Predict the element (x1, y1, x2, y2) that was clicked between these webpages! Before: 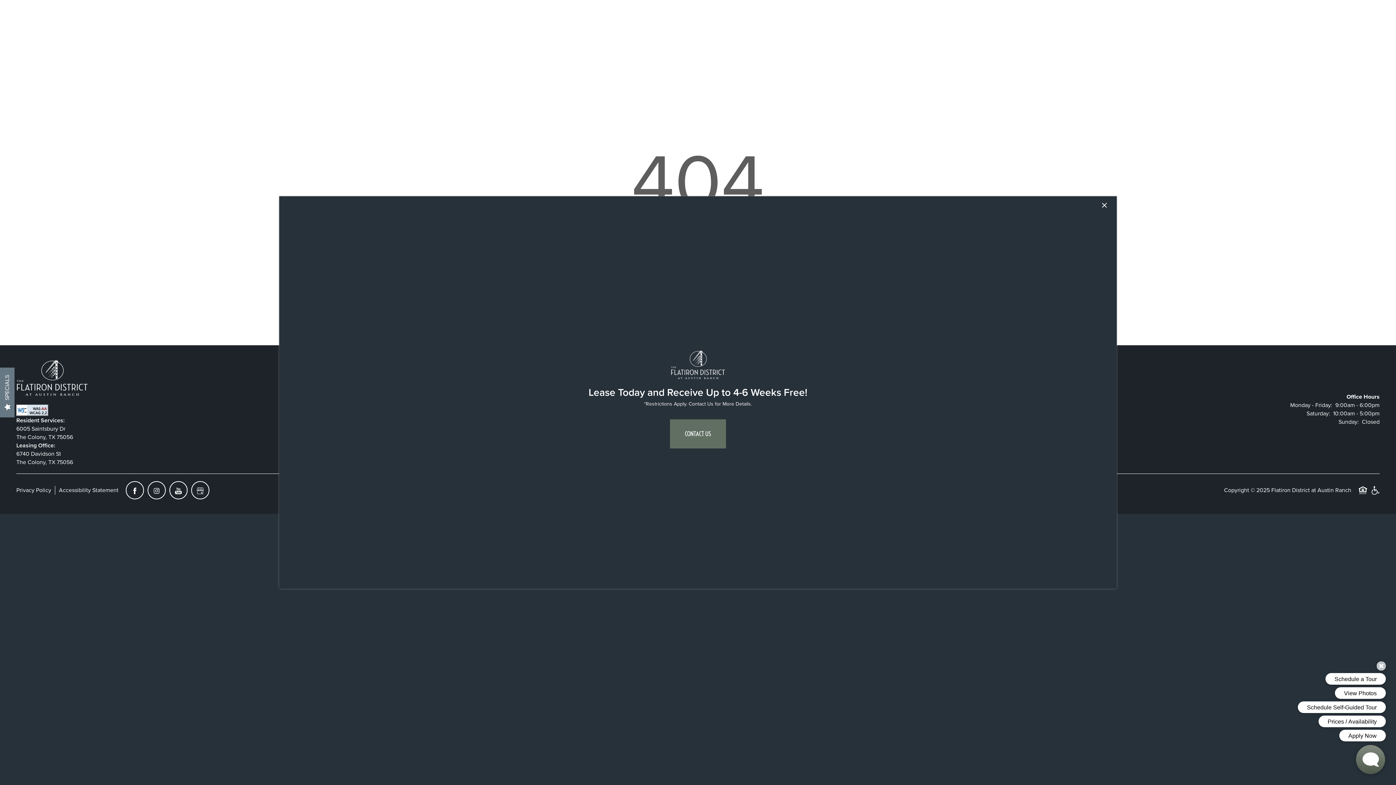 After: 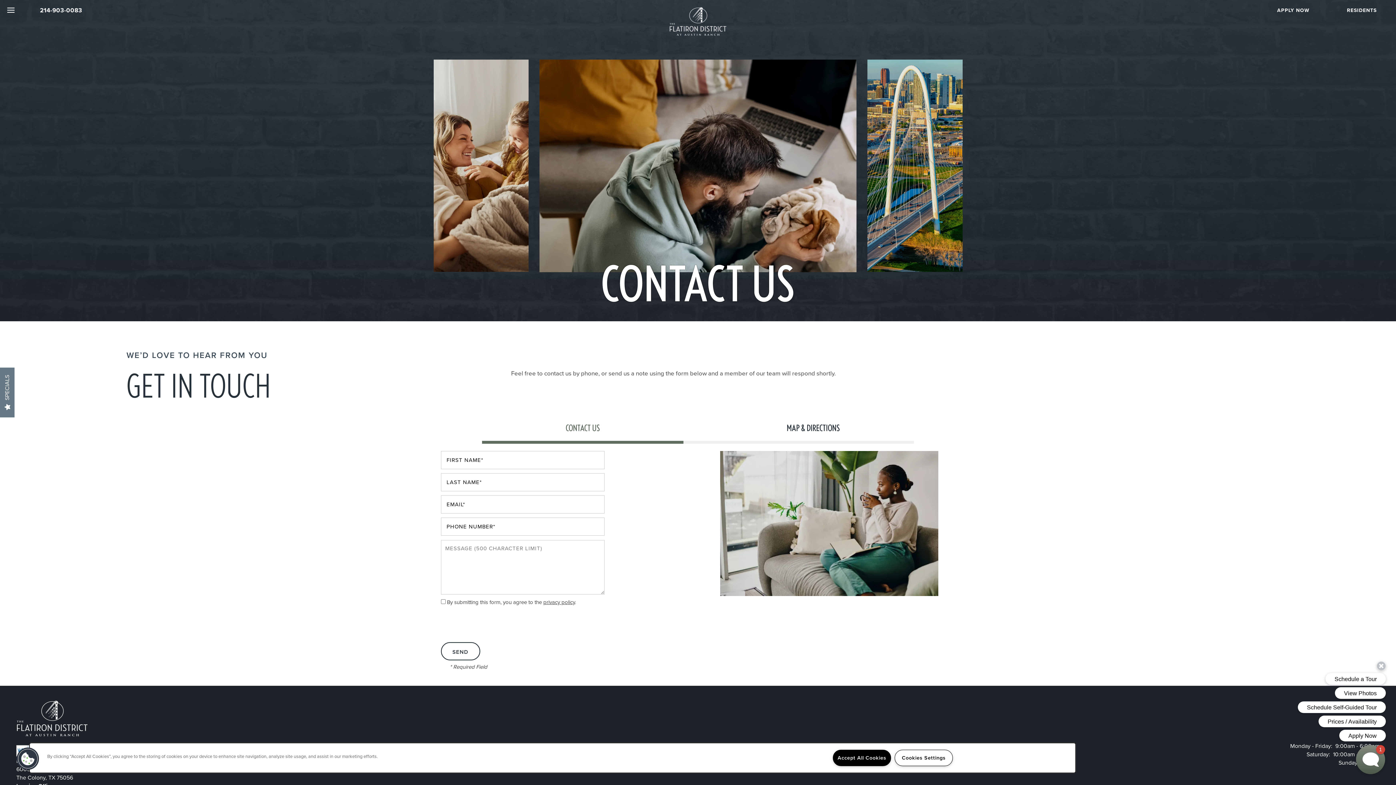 Action: bbox: (670, 419, 726, 448) label: CONTACT US